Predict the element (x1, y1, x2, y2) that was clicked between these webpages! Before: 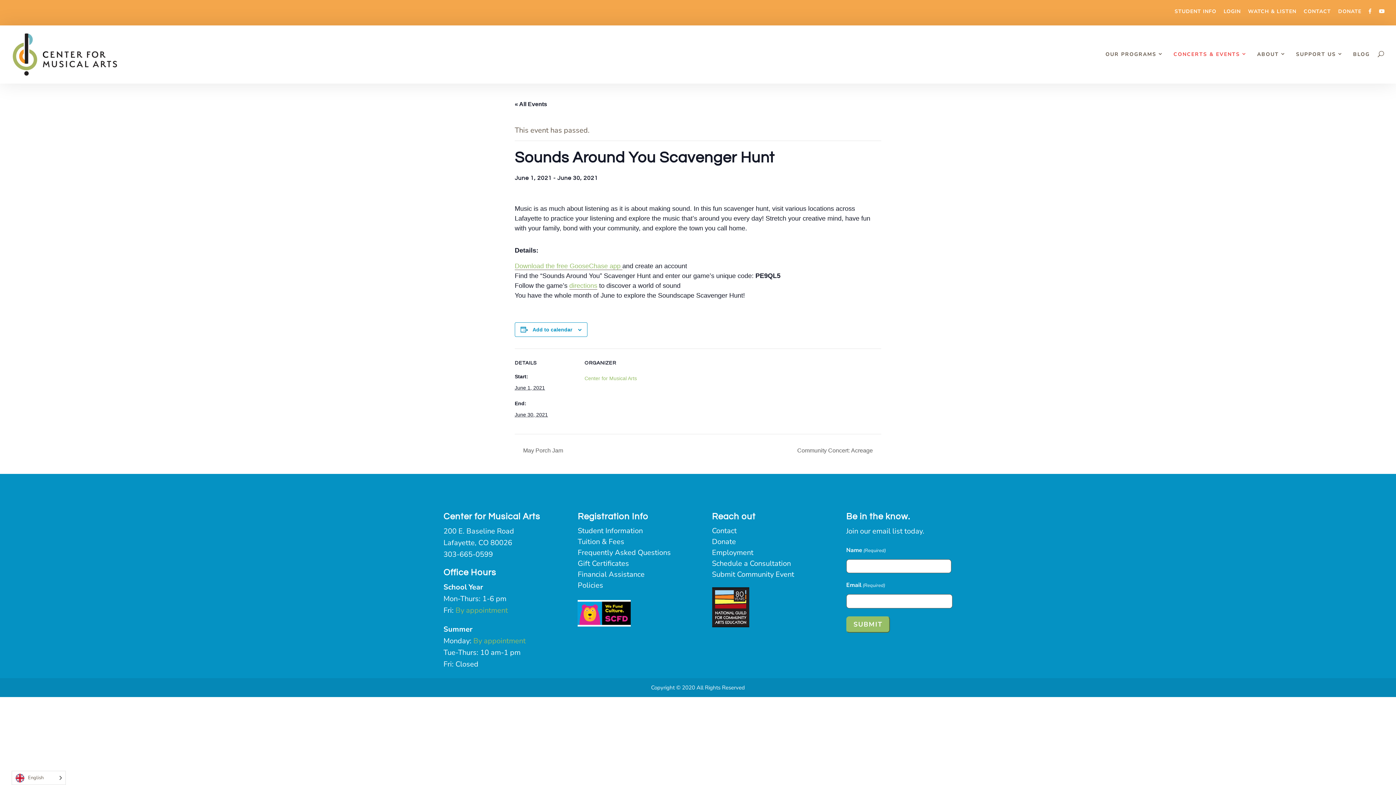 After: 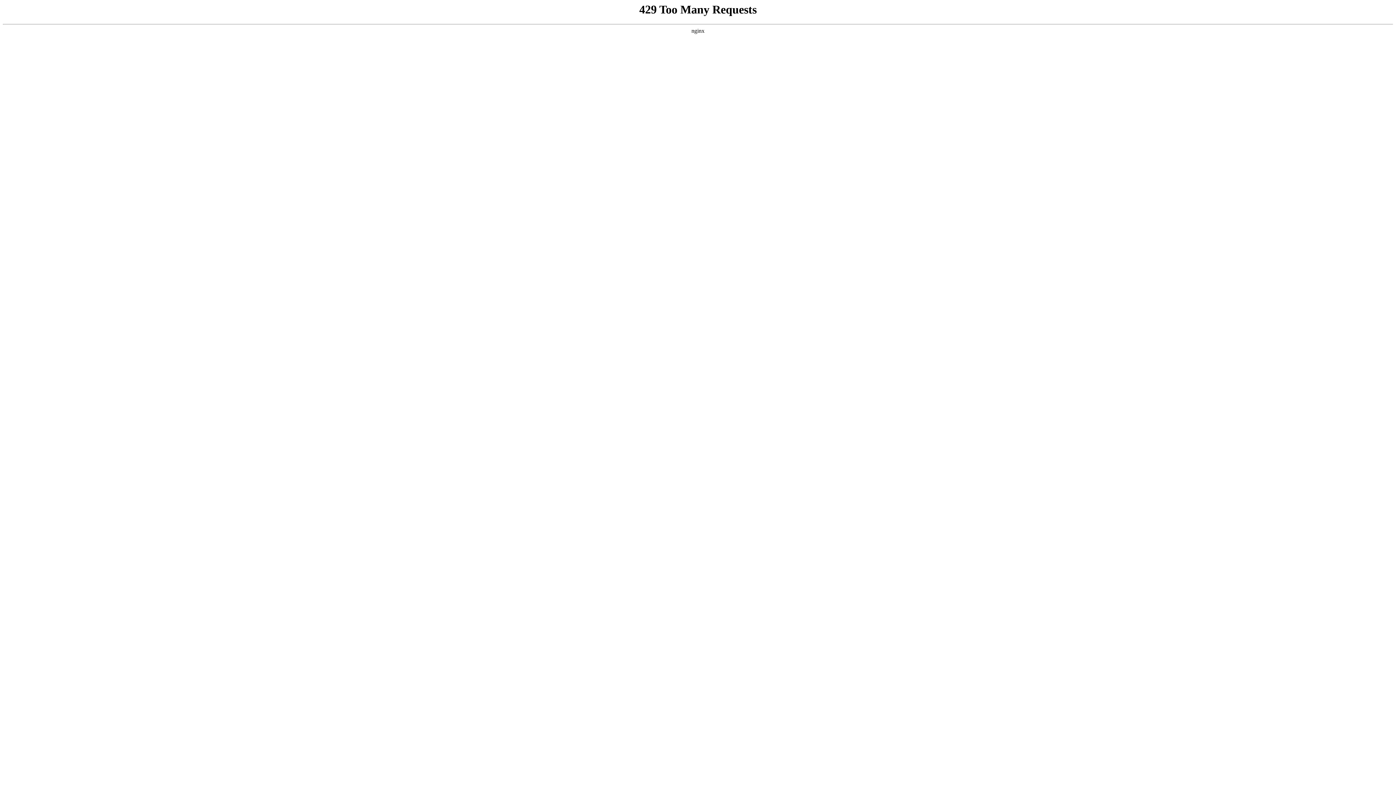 Action: label: Schedule a Consultation bbox: (712, 561, 791, 569)